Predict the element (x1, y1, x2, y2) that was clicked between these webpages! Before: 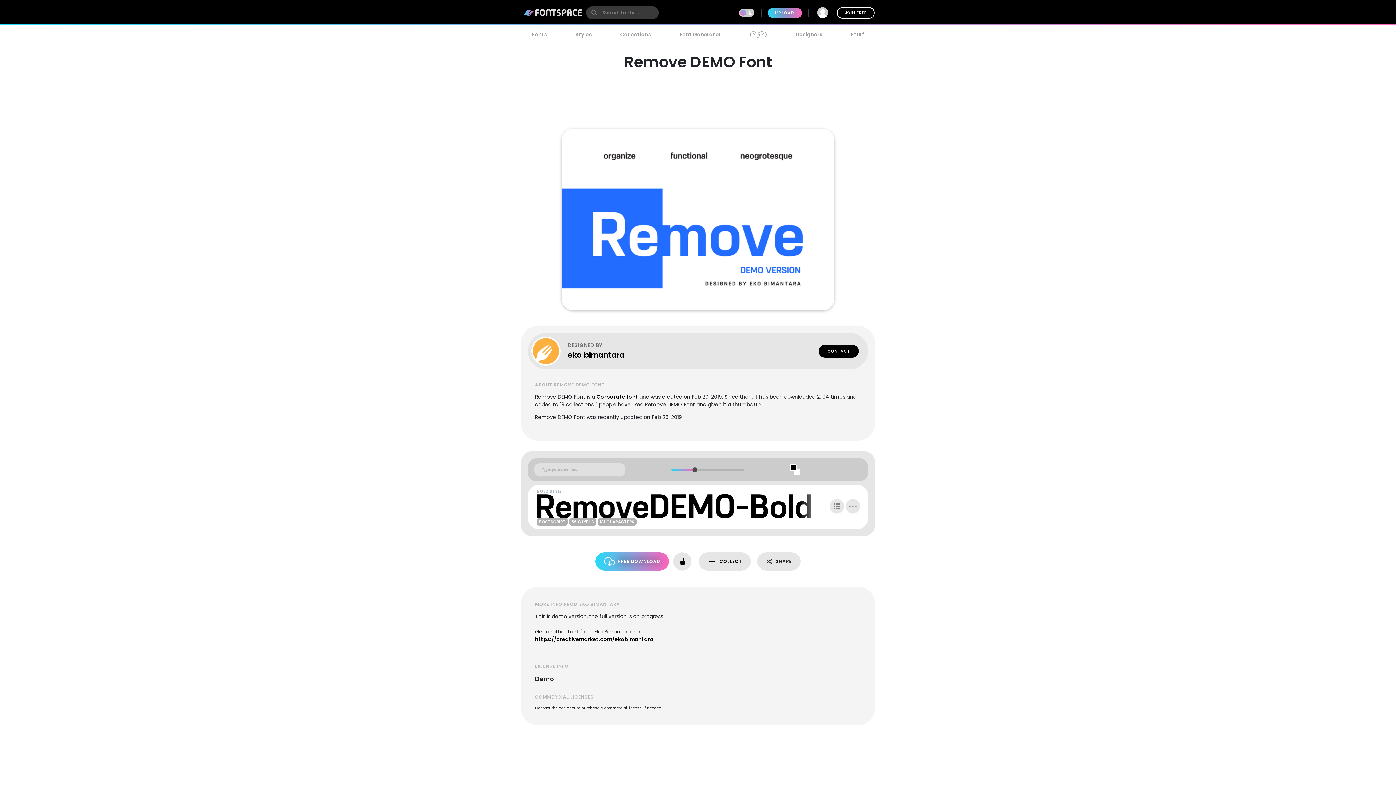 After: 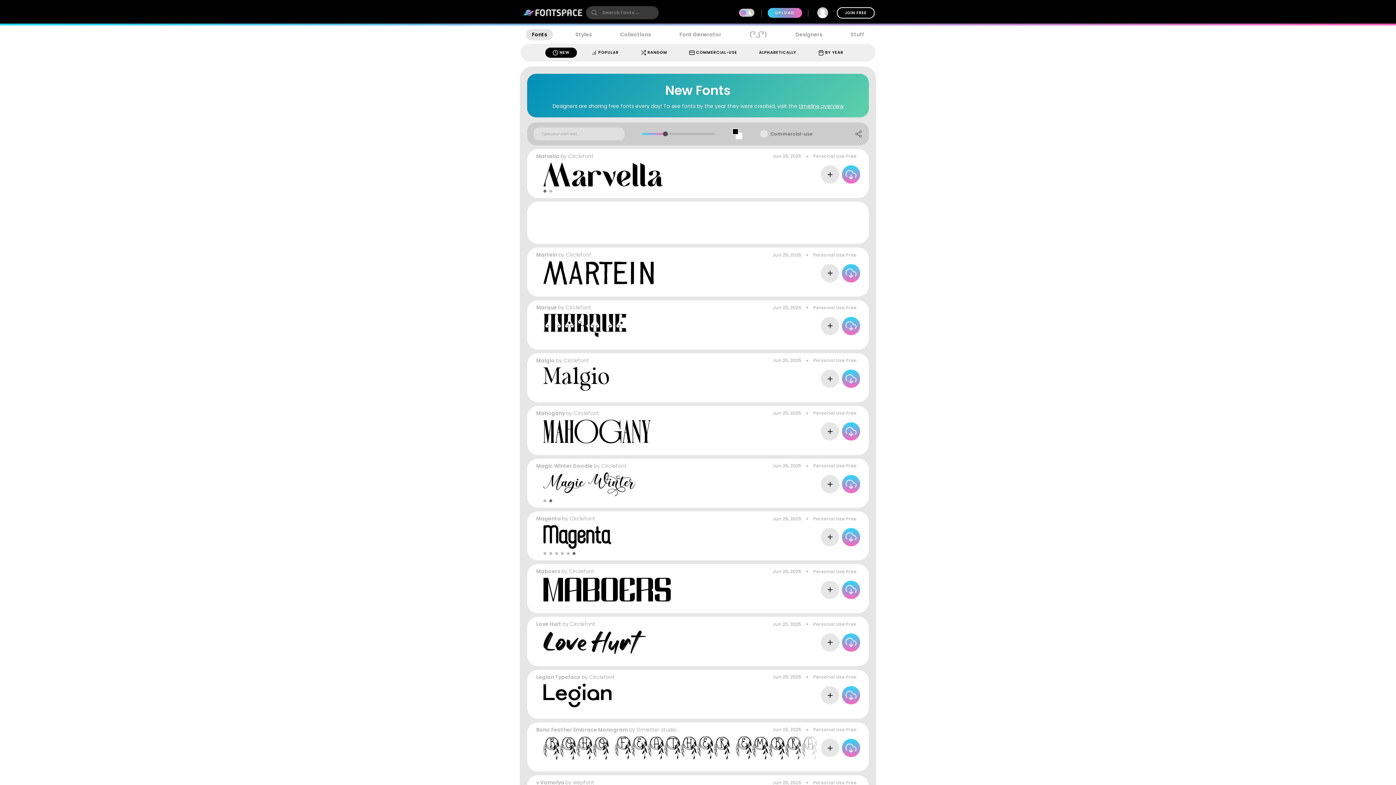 Action: label: Fonts bbox: (526, 29, 553, 40)